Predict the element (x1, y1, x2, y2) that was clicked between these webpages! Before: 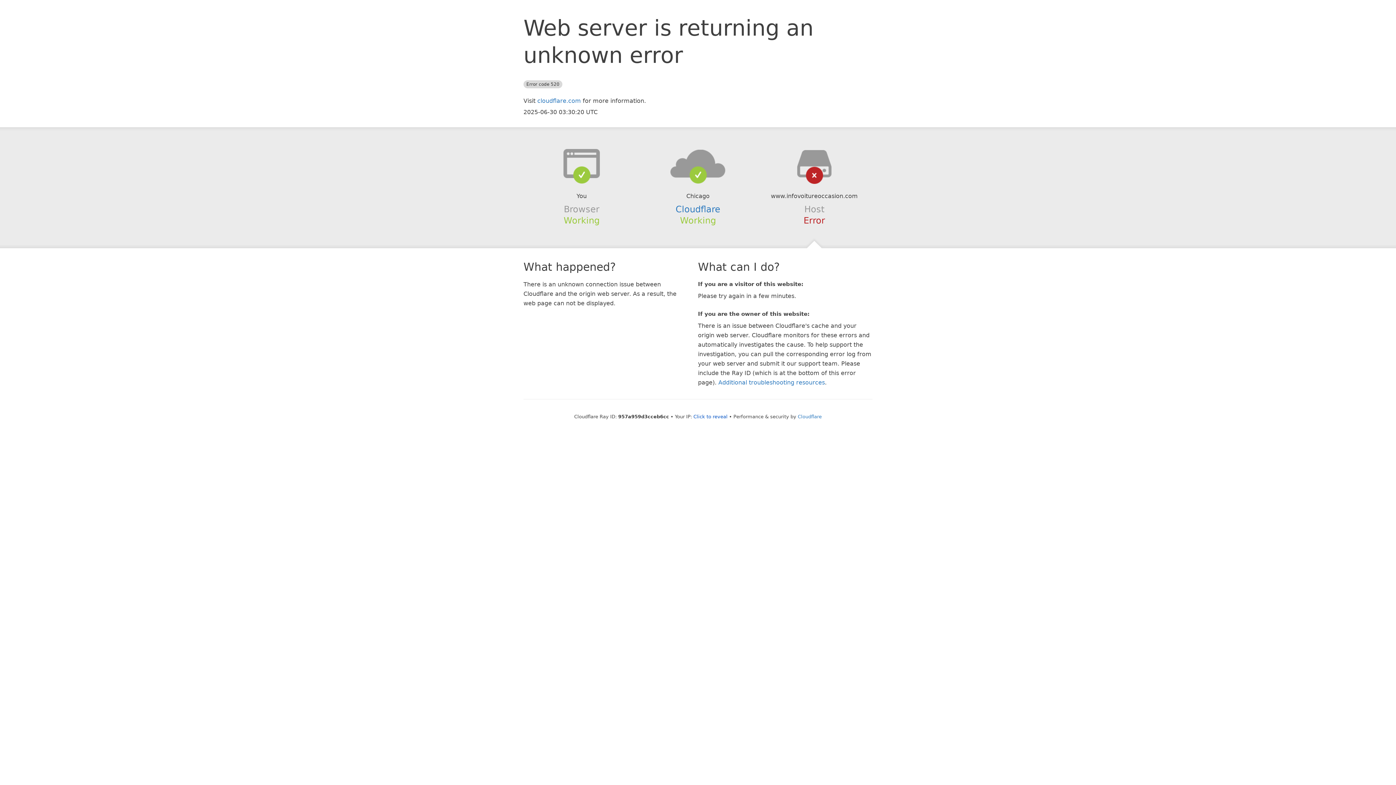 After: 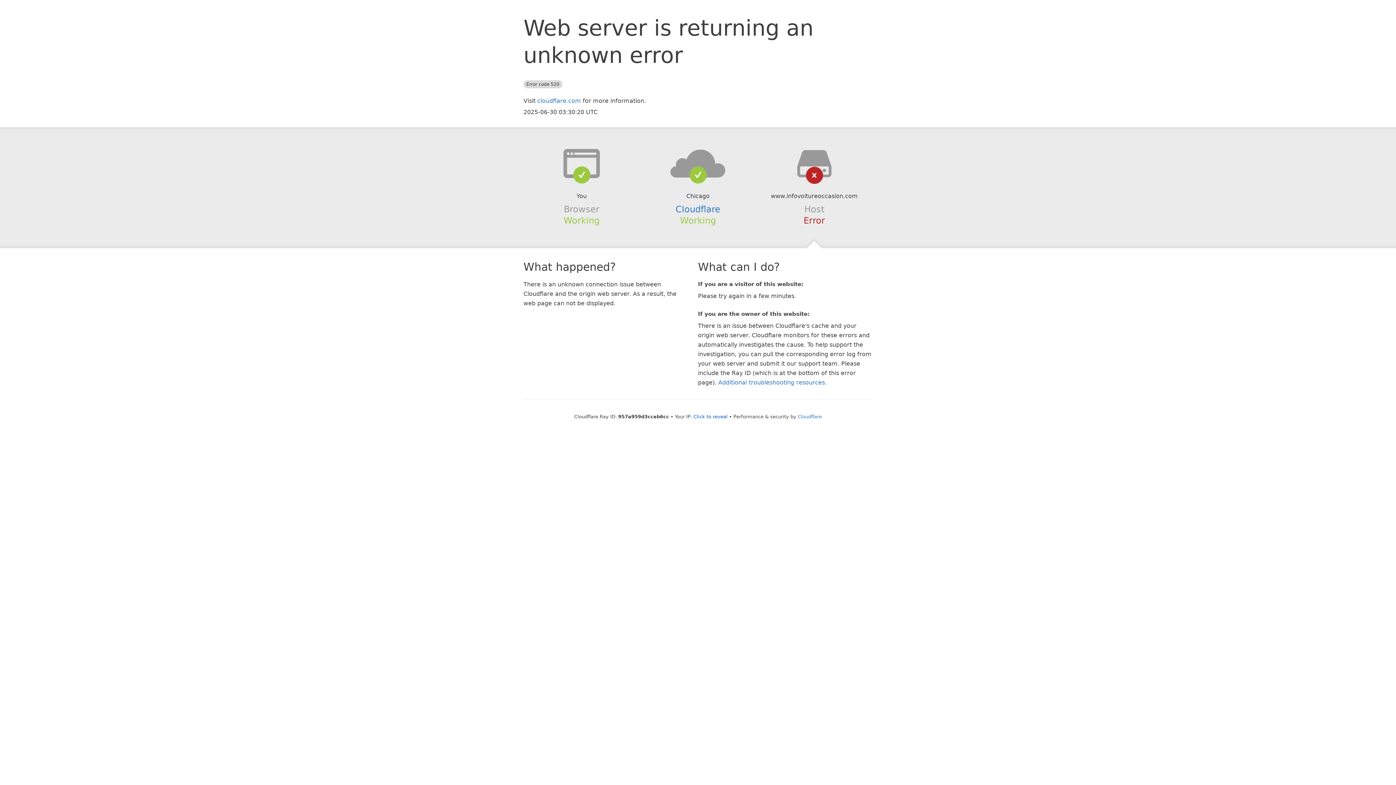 Action: bbox: (639, 148, 756, 178)